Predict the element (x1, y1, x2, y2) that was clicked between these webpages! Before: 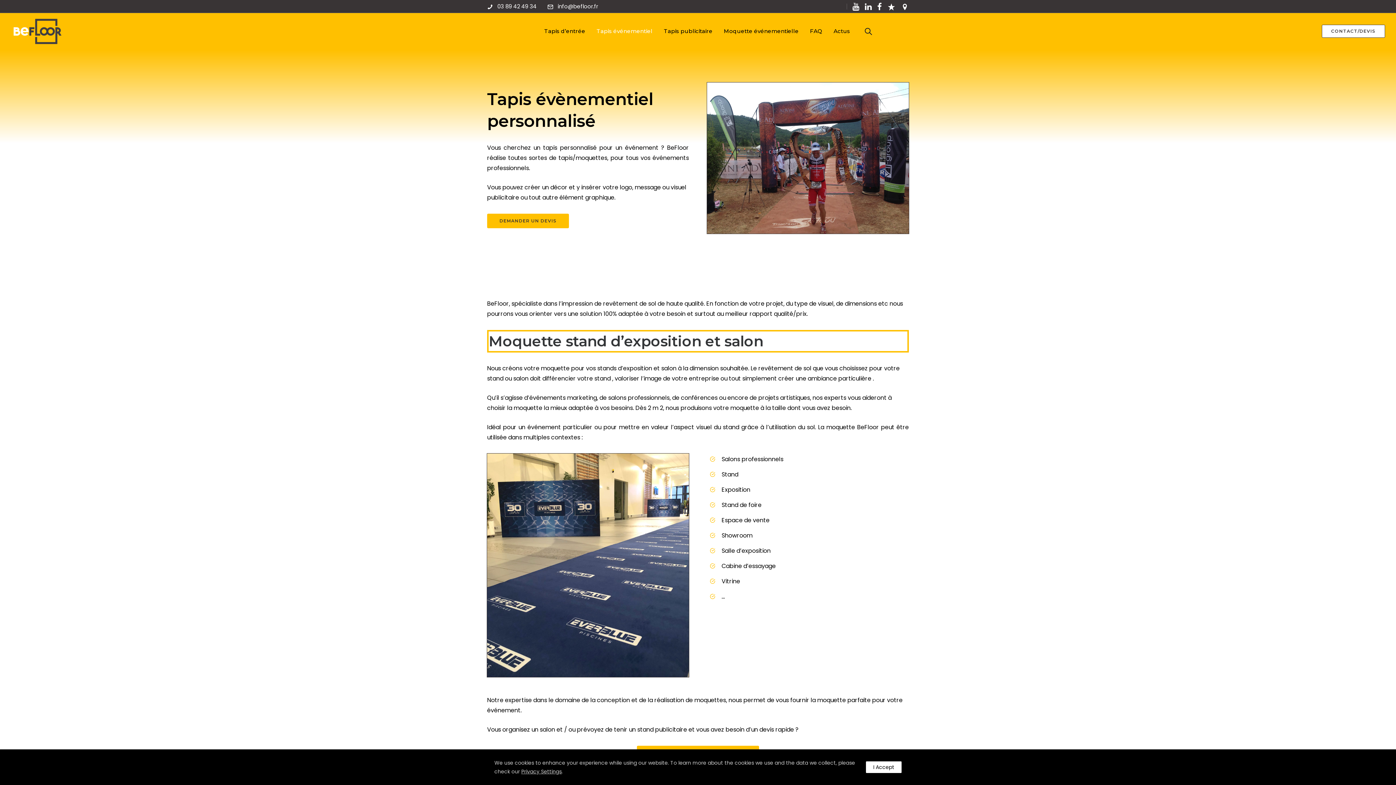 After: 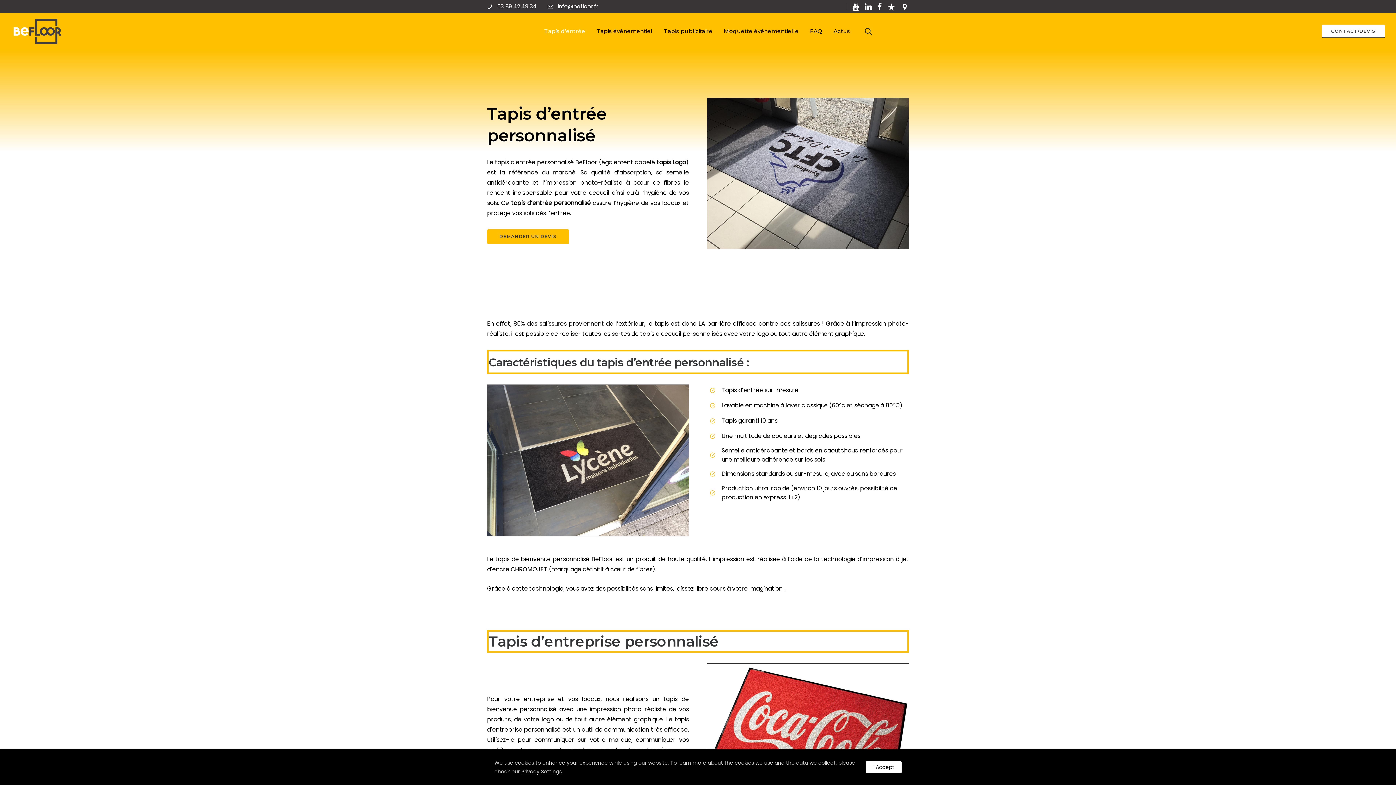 Action: label: Tapis d’entrée bbox: (540, 24, 589, 38)